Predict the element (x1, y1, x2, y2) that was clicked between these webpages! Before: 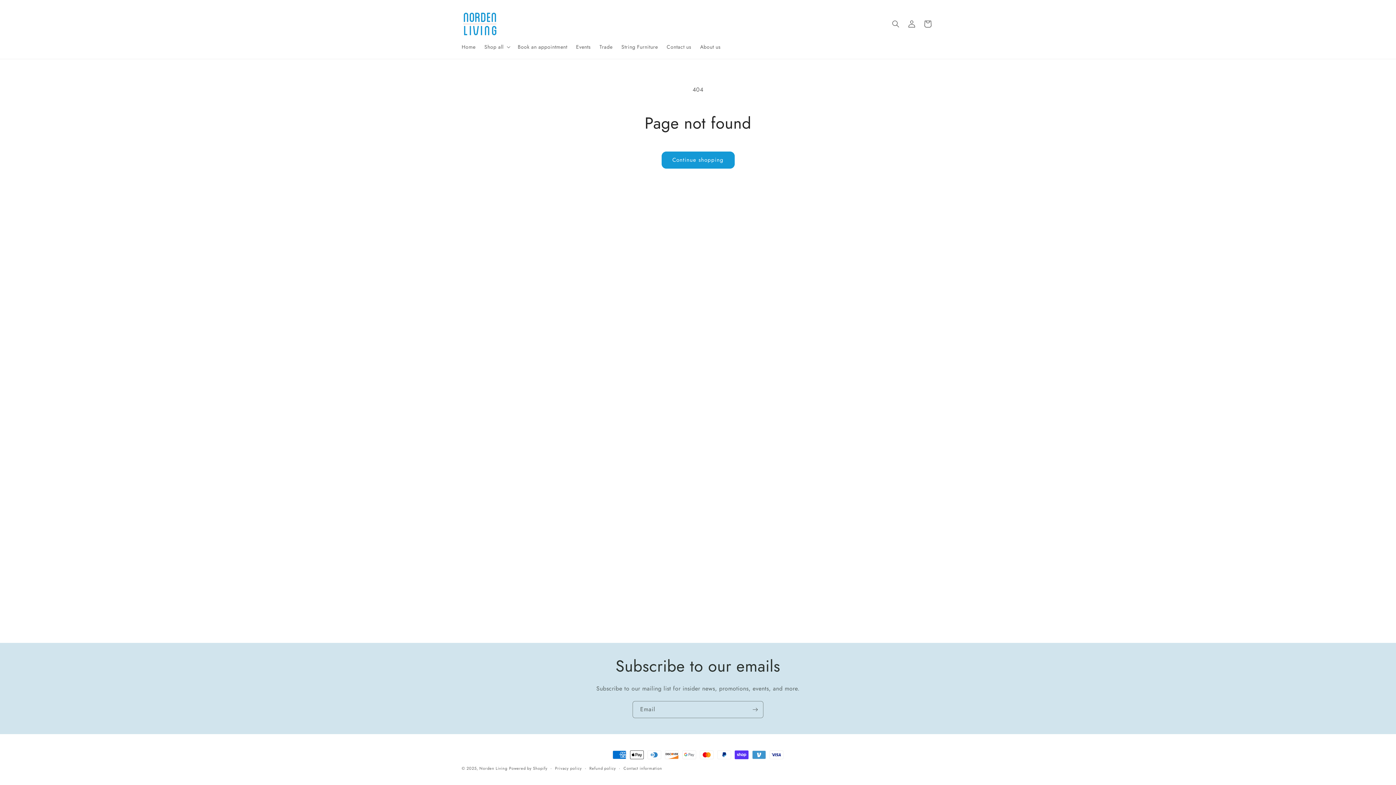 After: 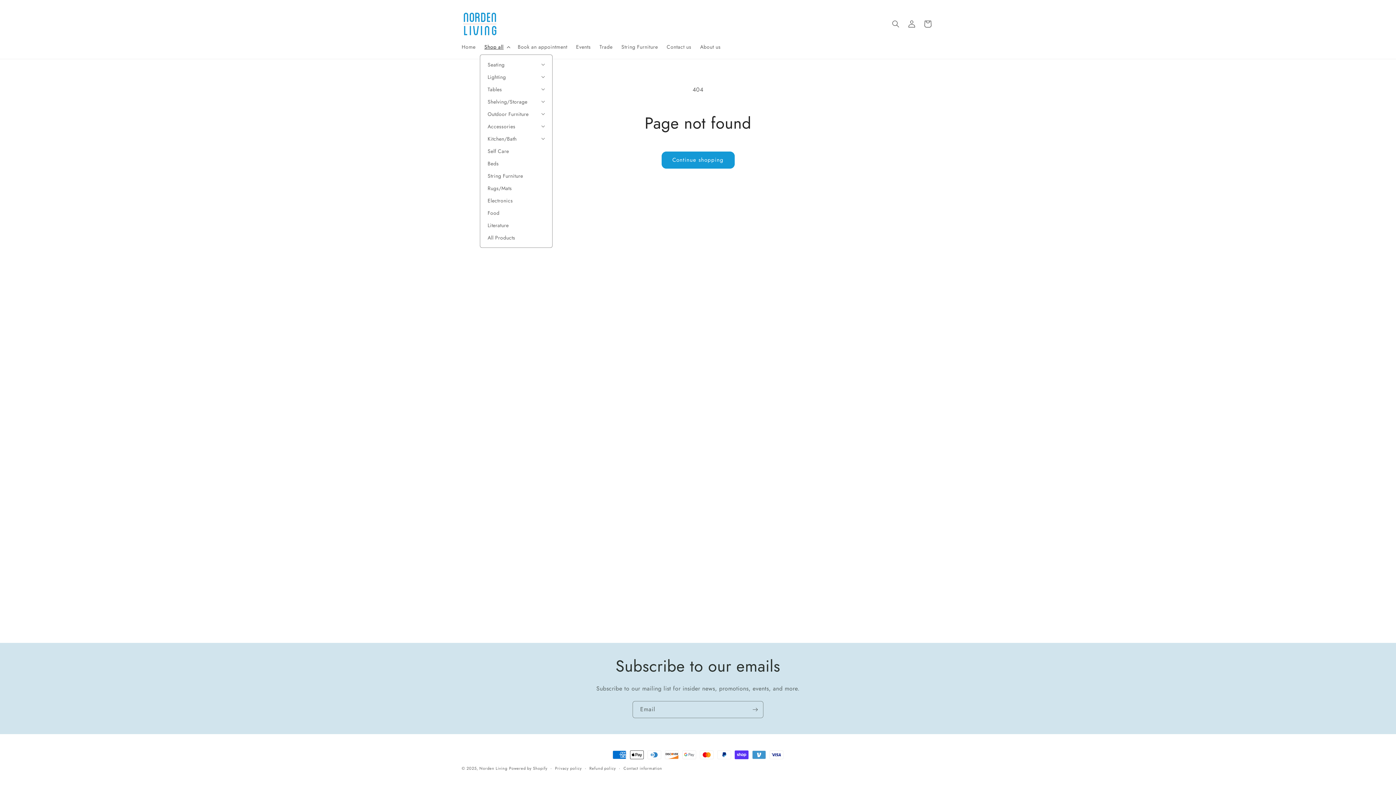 Action: bbox: (480, 39, 513, 54) label: Shop all